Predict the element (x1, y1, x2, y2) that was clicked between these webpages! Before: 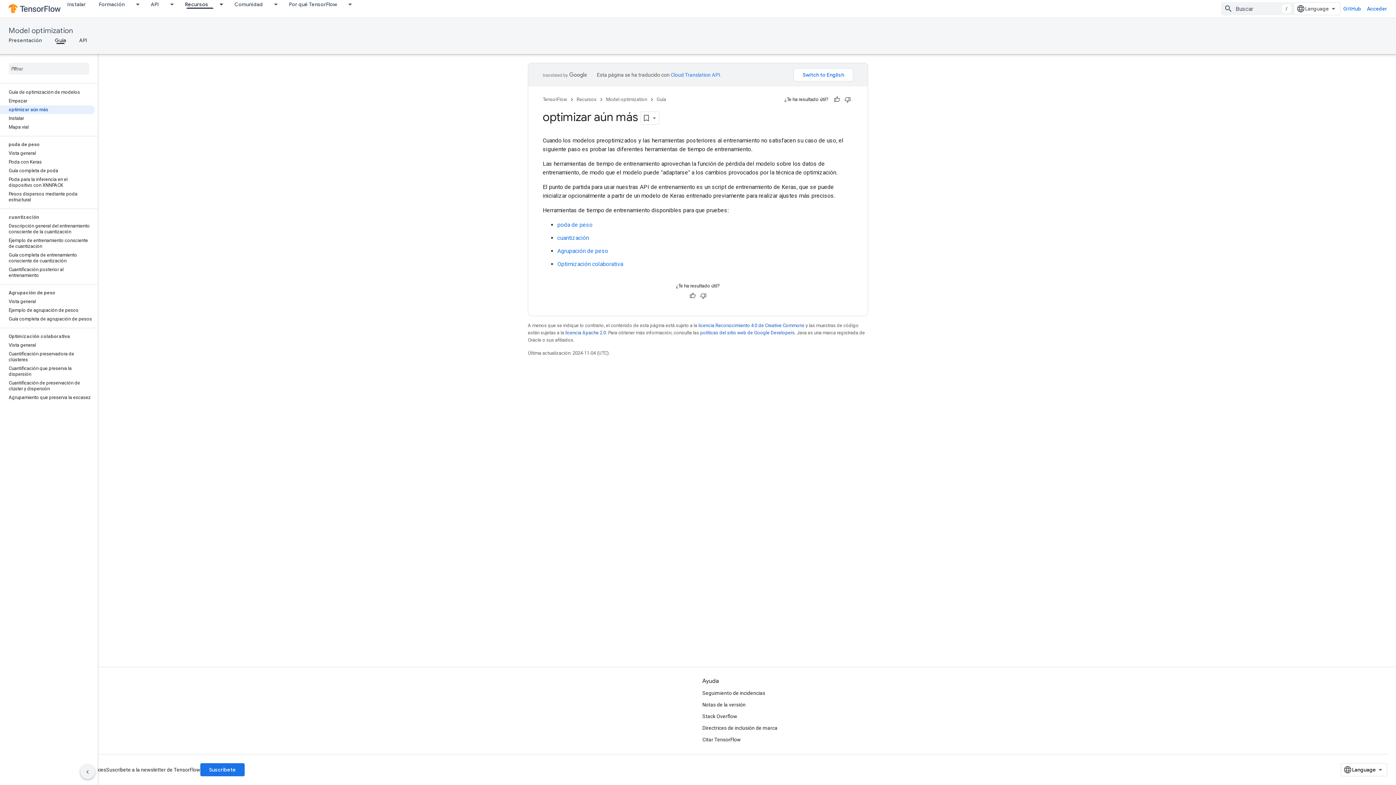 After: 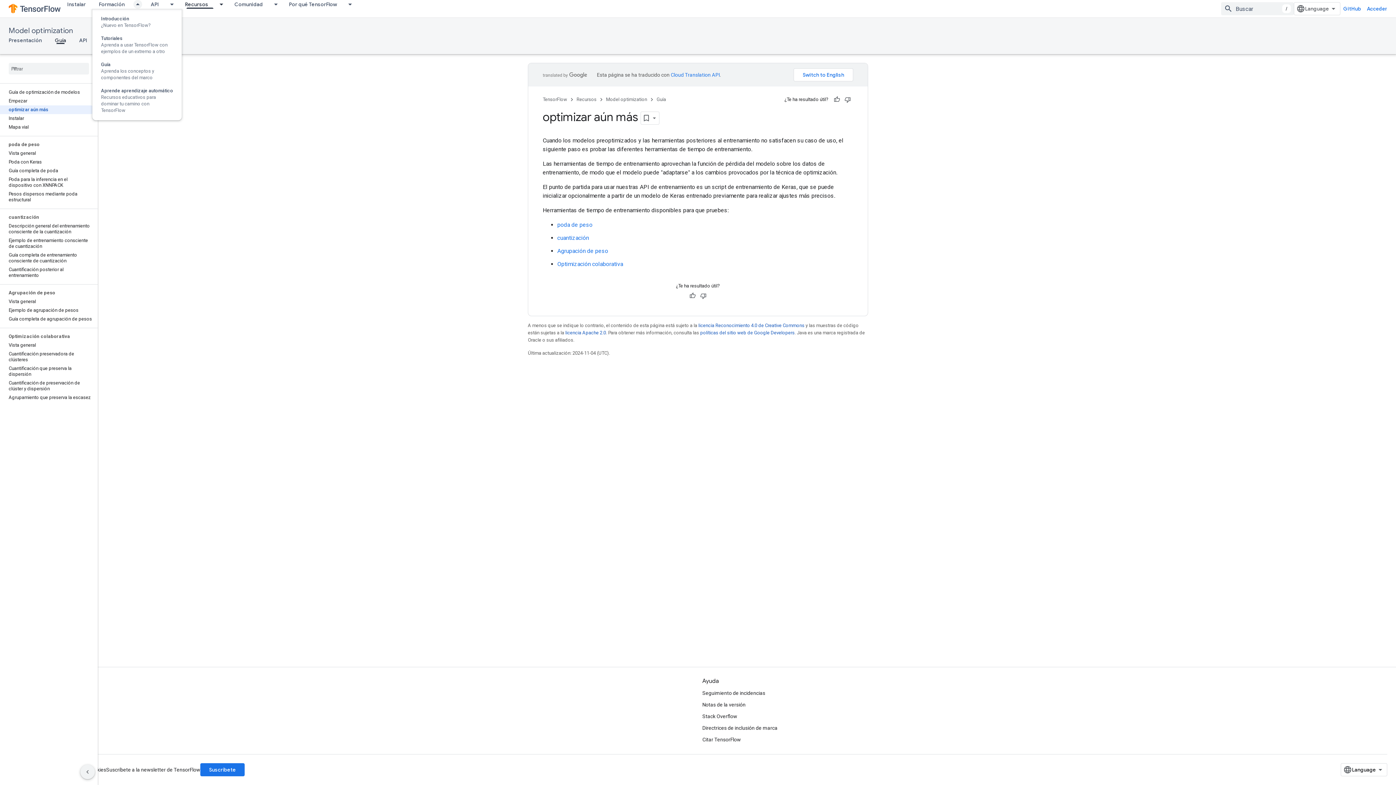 Action: label: Menú desplegable de Formación bbox: (131, 0, 144, 8)